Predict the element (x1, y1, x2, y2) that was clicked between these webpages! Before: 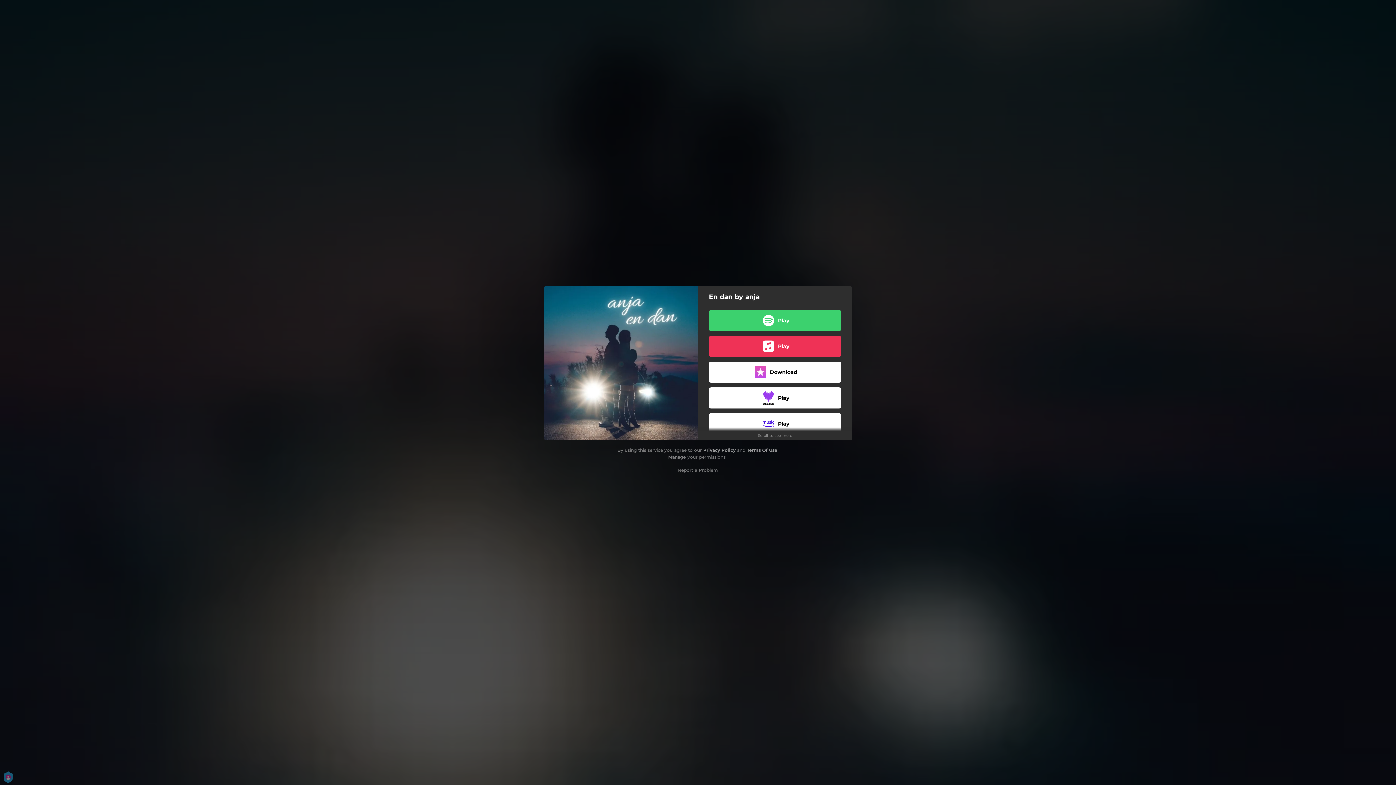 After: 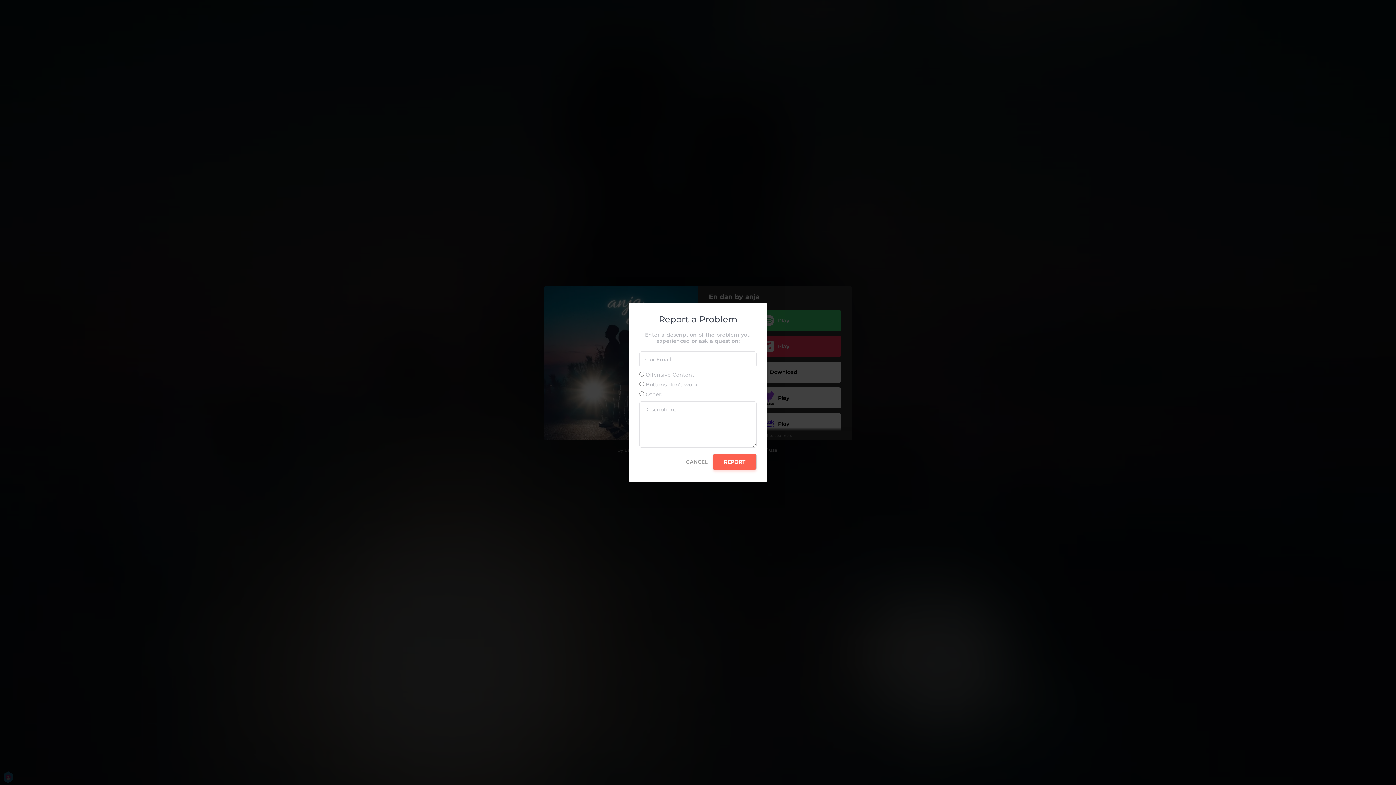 Action: bbox: (678, 467, 718, 472) label: Report a Problem